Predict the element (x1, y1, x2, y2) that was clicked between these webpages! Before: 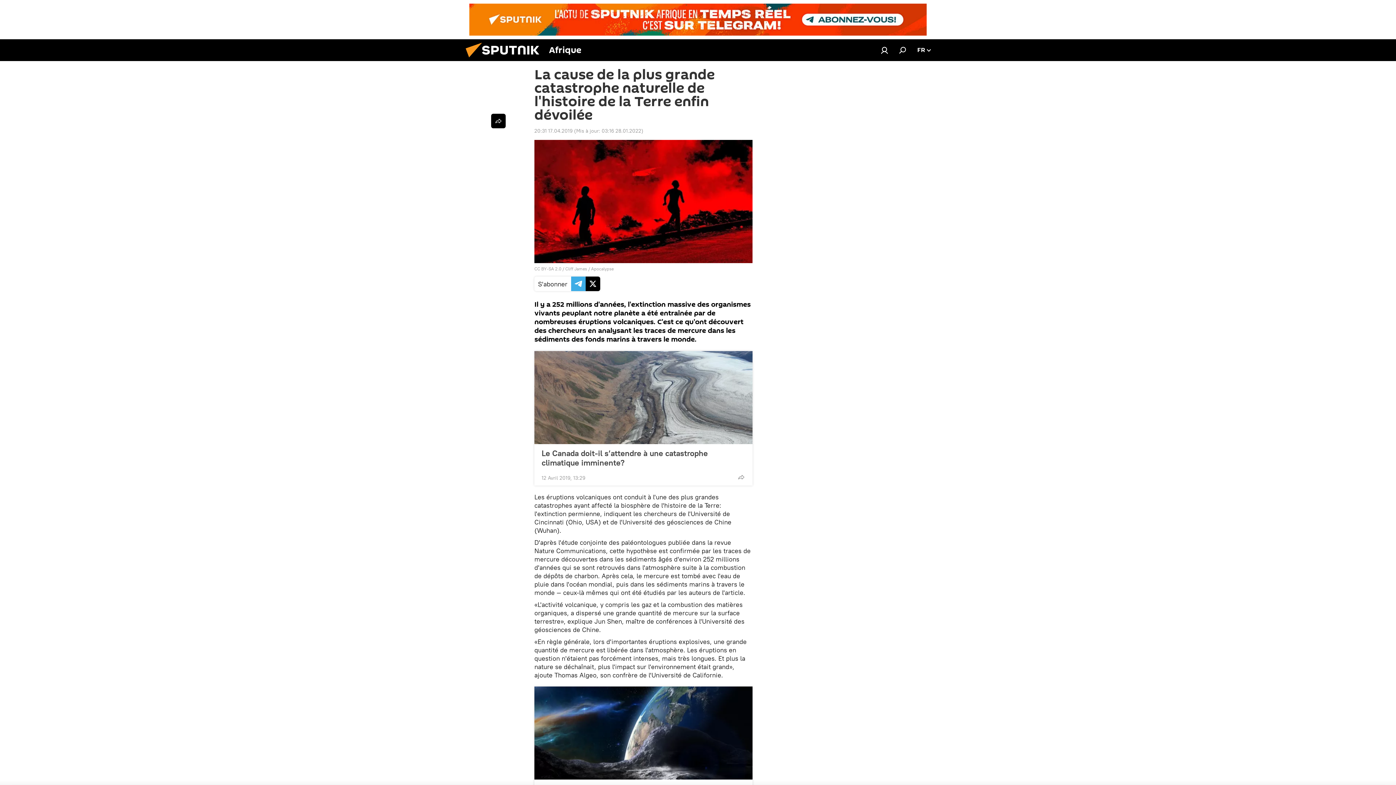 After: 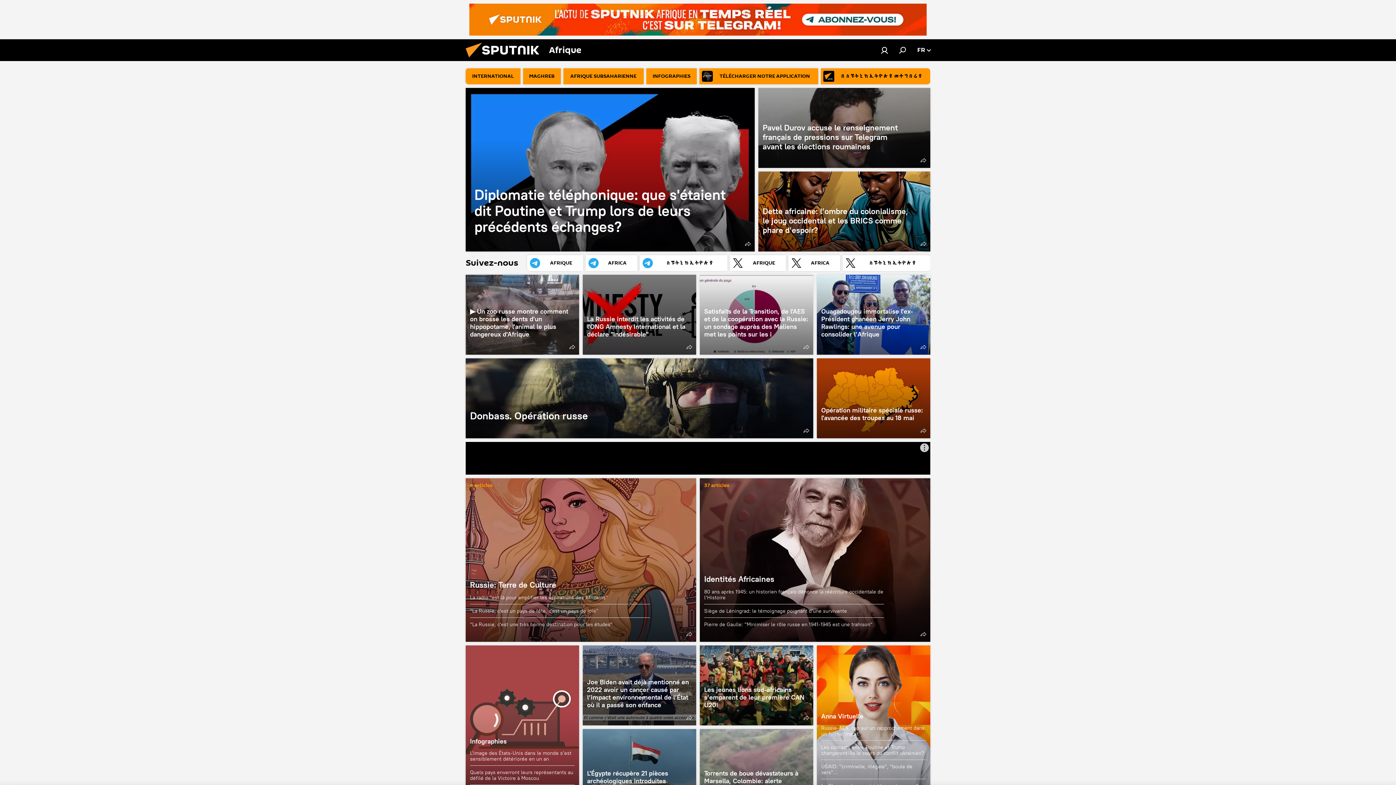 Action: bbox: (461, 56, 549, 62)